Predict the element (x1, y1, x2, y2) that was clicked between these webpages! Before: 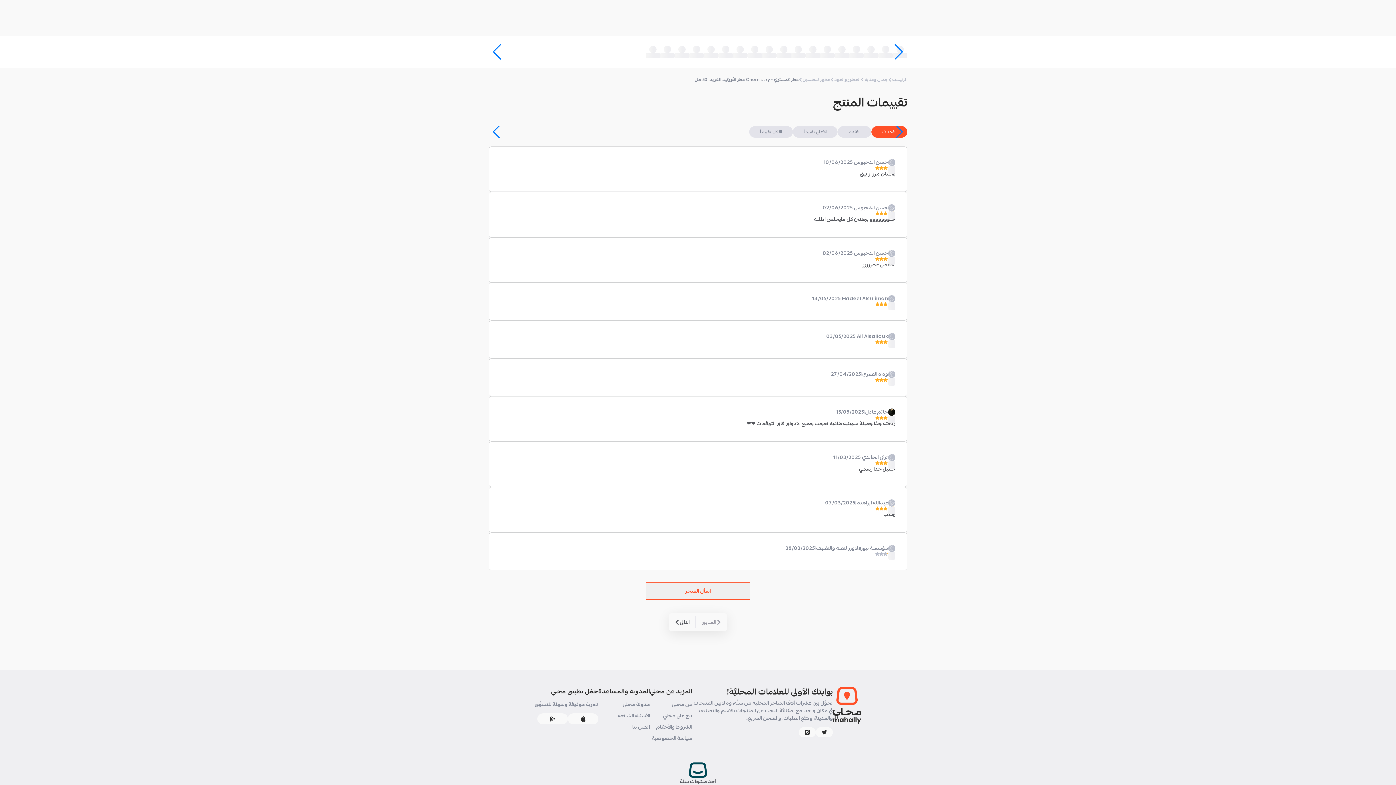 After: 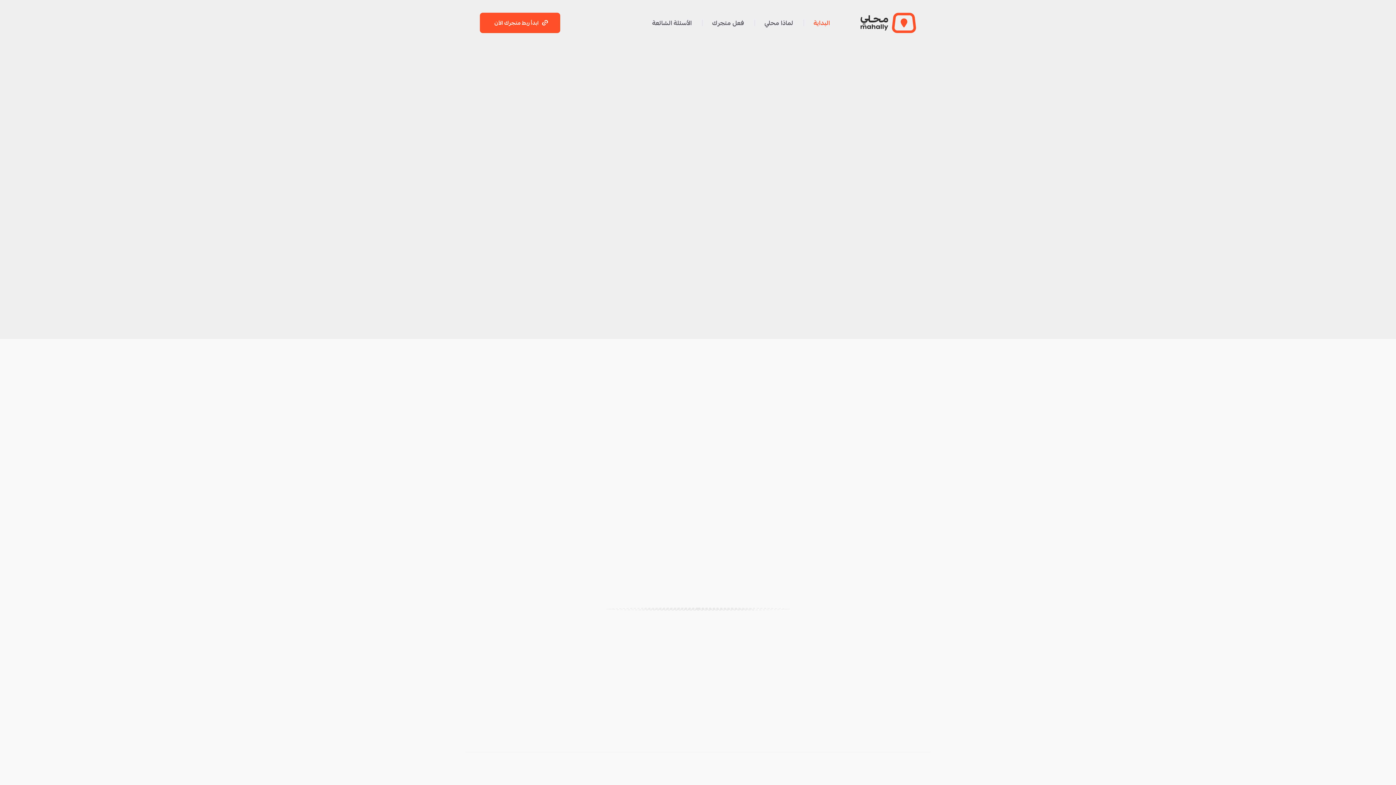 Action: label: بيع على محلي bbox: (650, 712, 692, 720)